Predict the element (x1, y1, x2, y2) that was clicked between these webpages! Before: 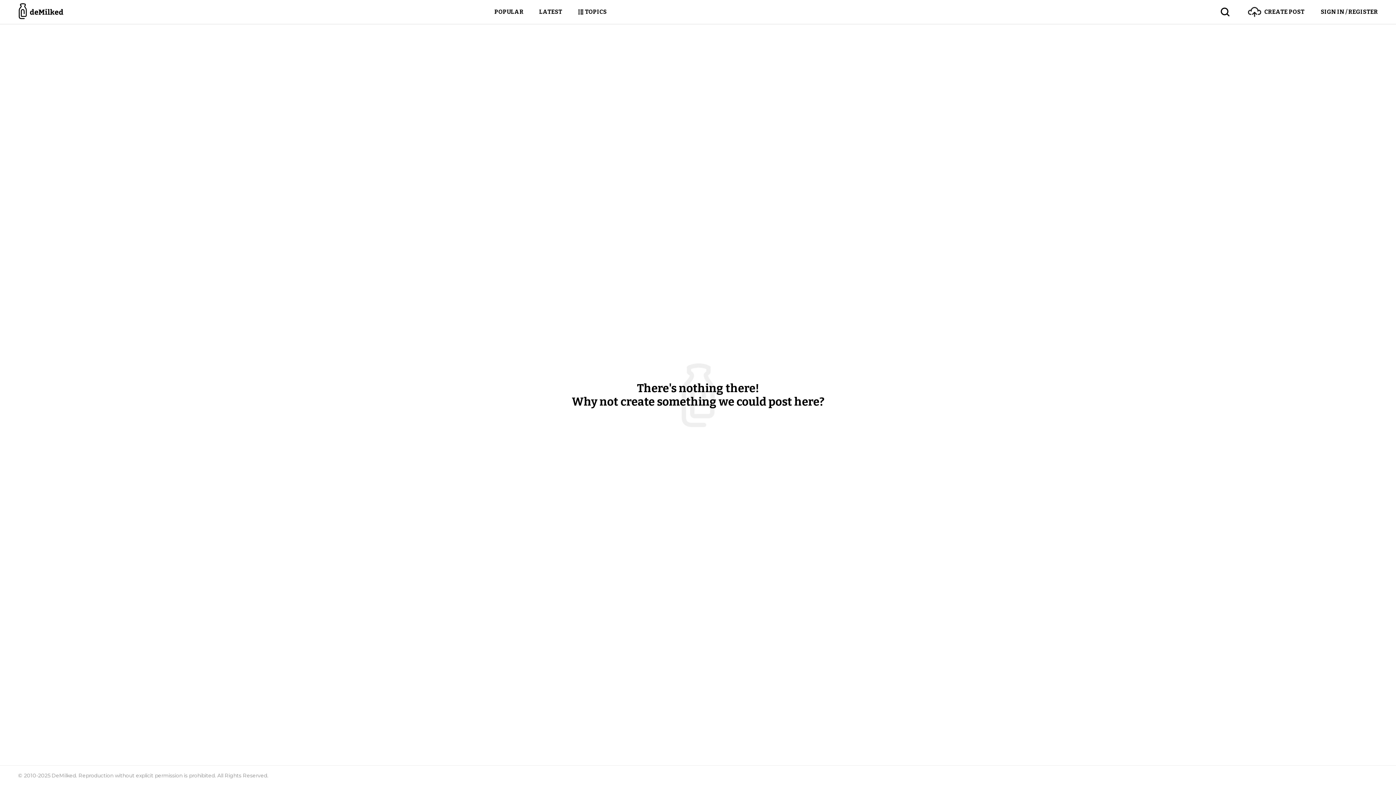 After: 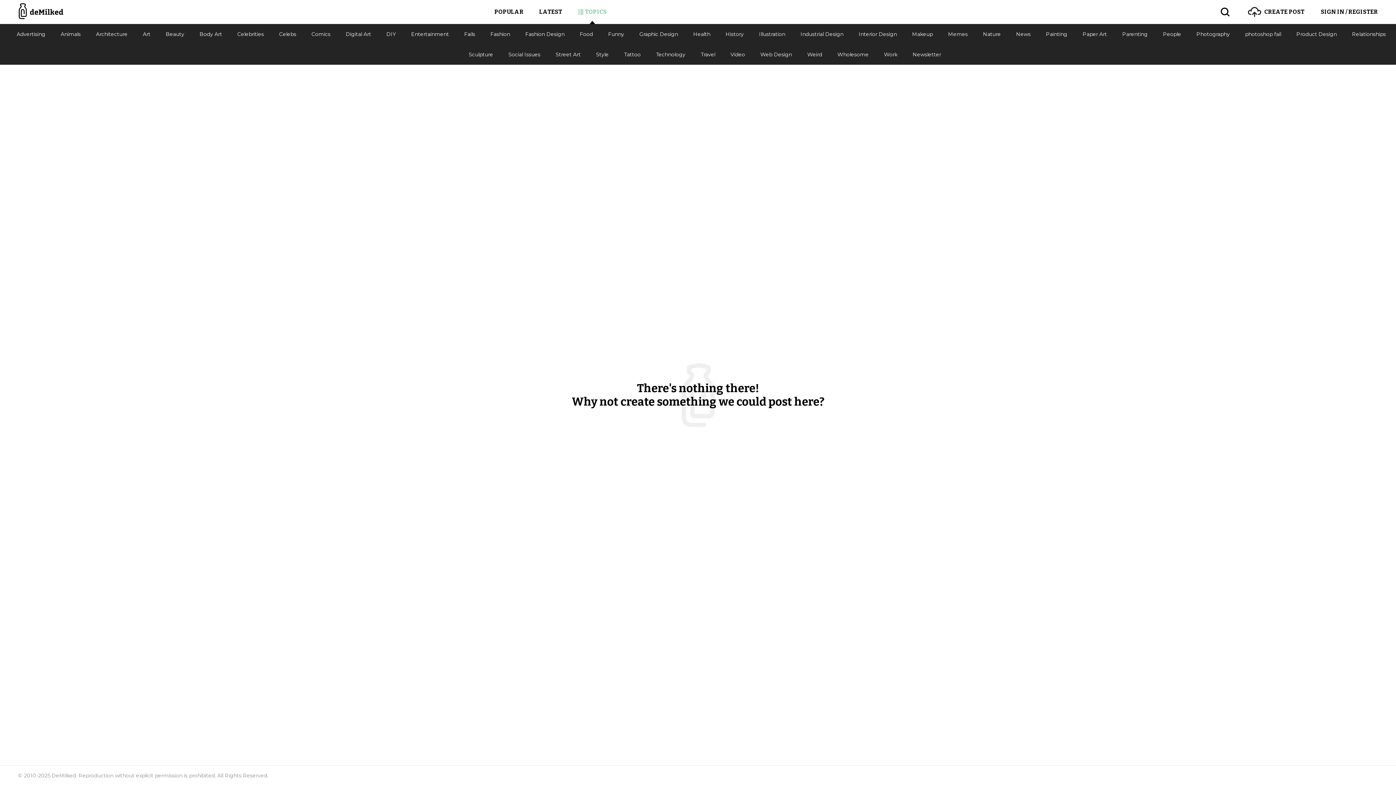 Action: bbox: (577, 0, 606, 24) label: TOPICS